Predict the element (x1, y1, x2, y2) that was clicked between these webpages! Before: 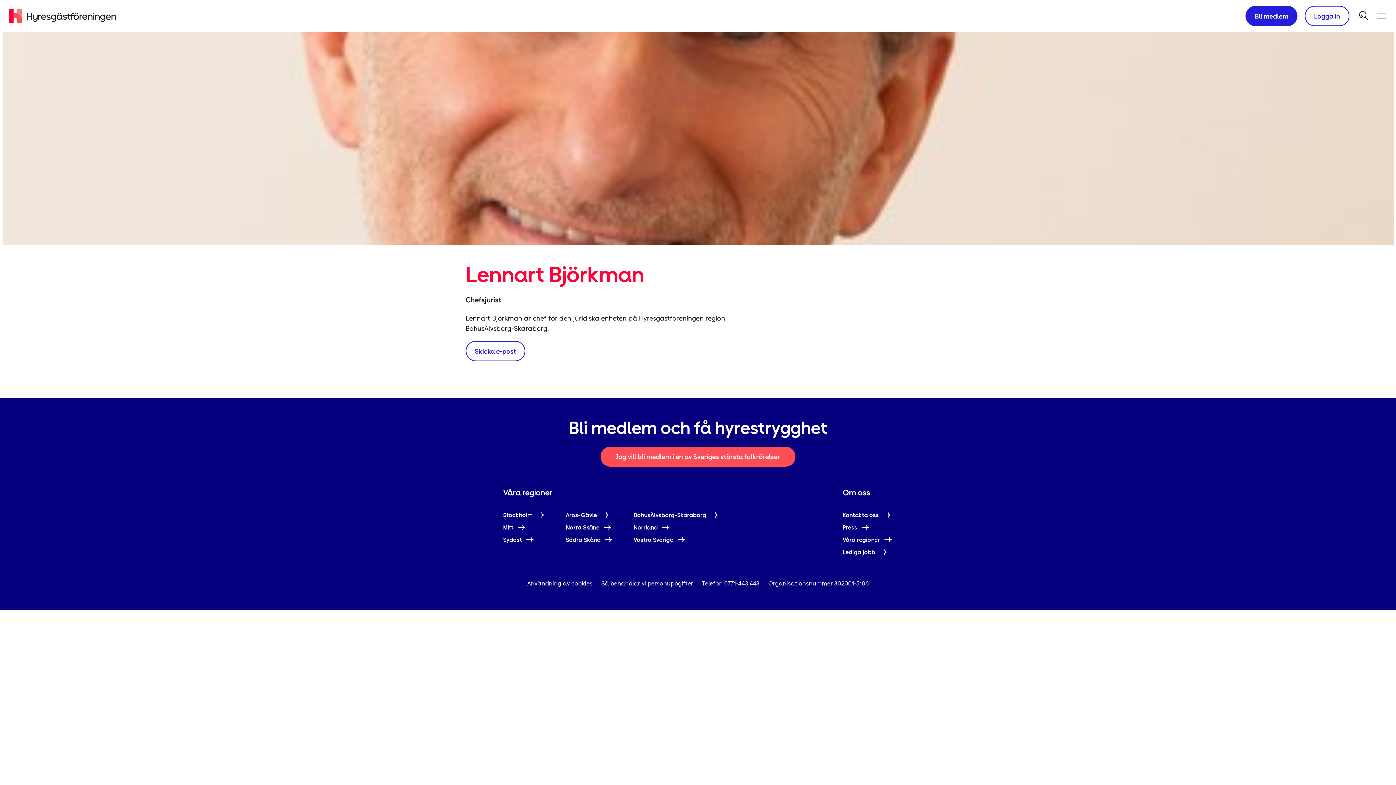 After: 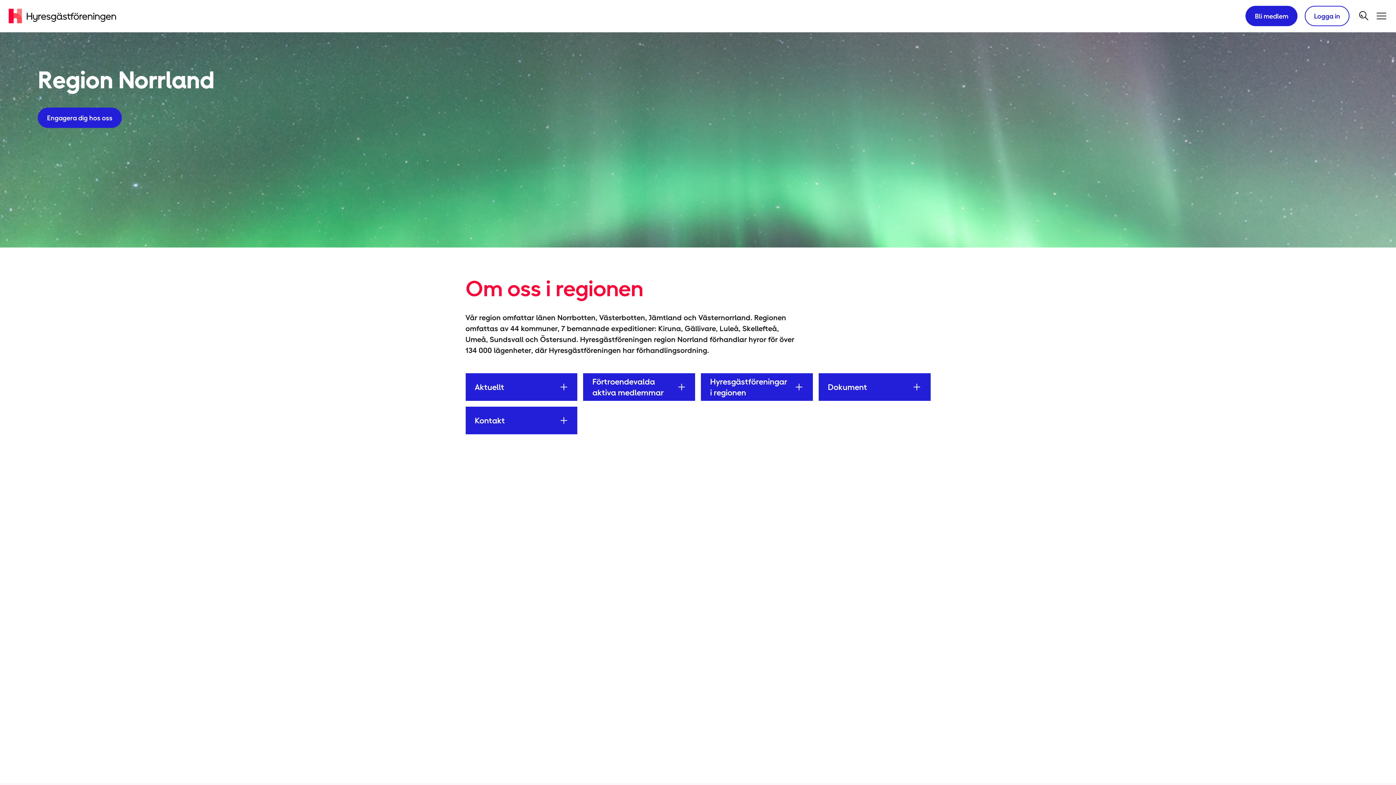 Action: bbox: (633, 523, 670, 531) label: Norrland 